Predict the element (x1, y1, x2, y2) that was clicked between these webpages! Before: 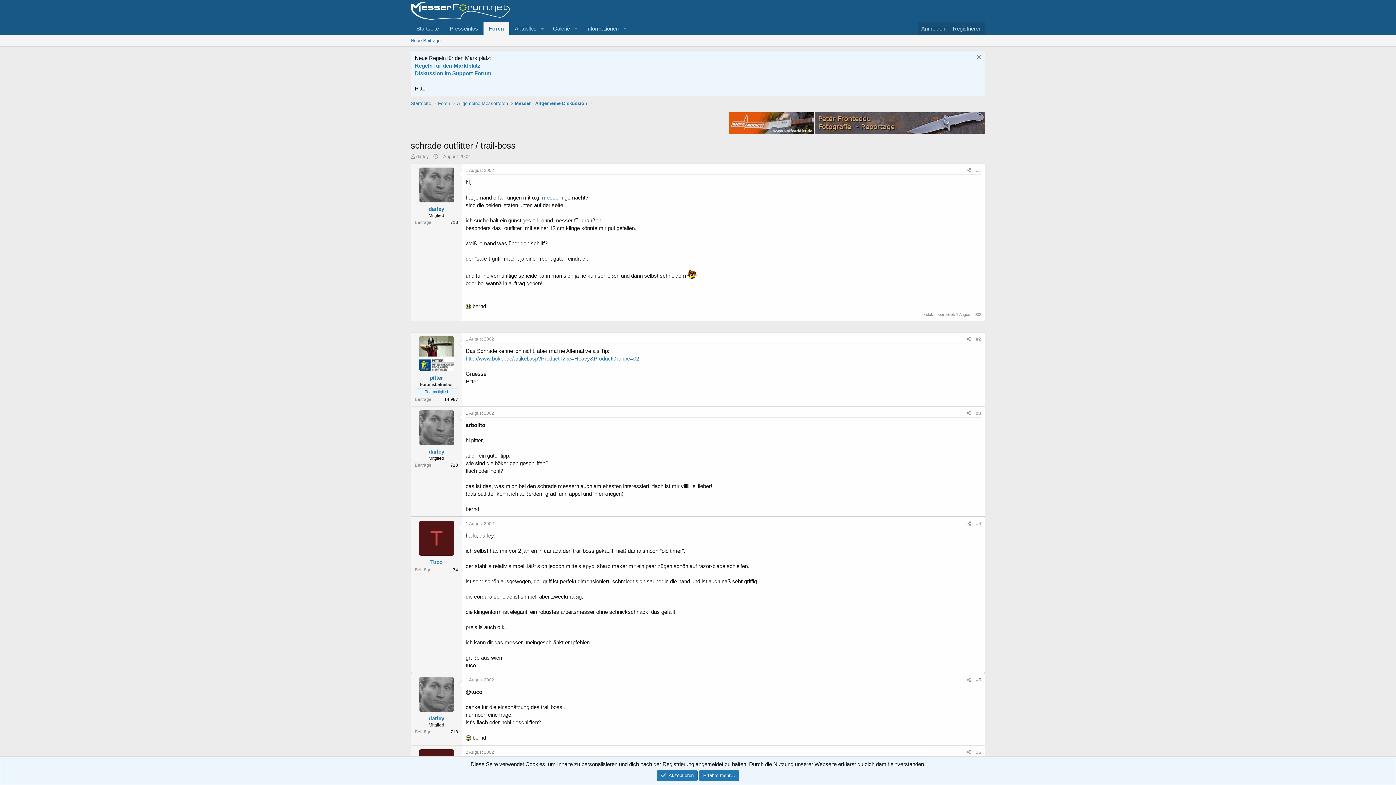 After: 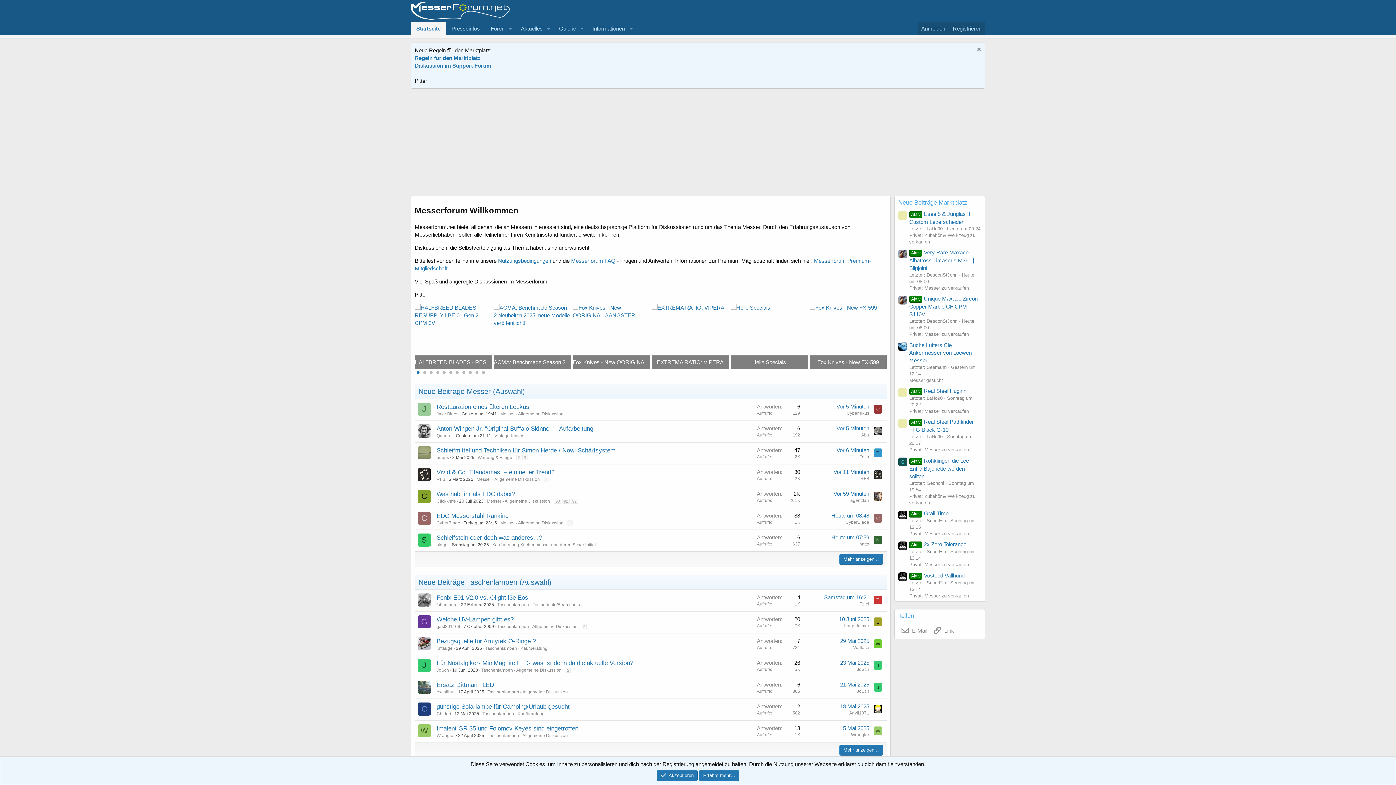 Action: bbox: (410, 12, 509, 18)